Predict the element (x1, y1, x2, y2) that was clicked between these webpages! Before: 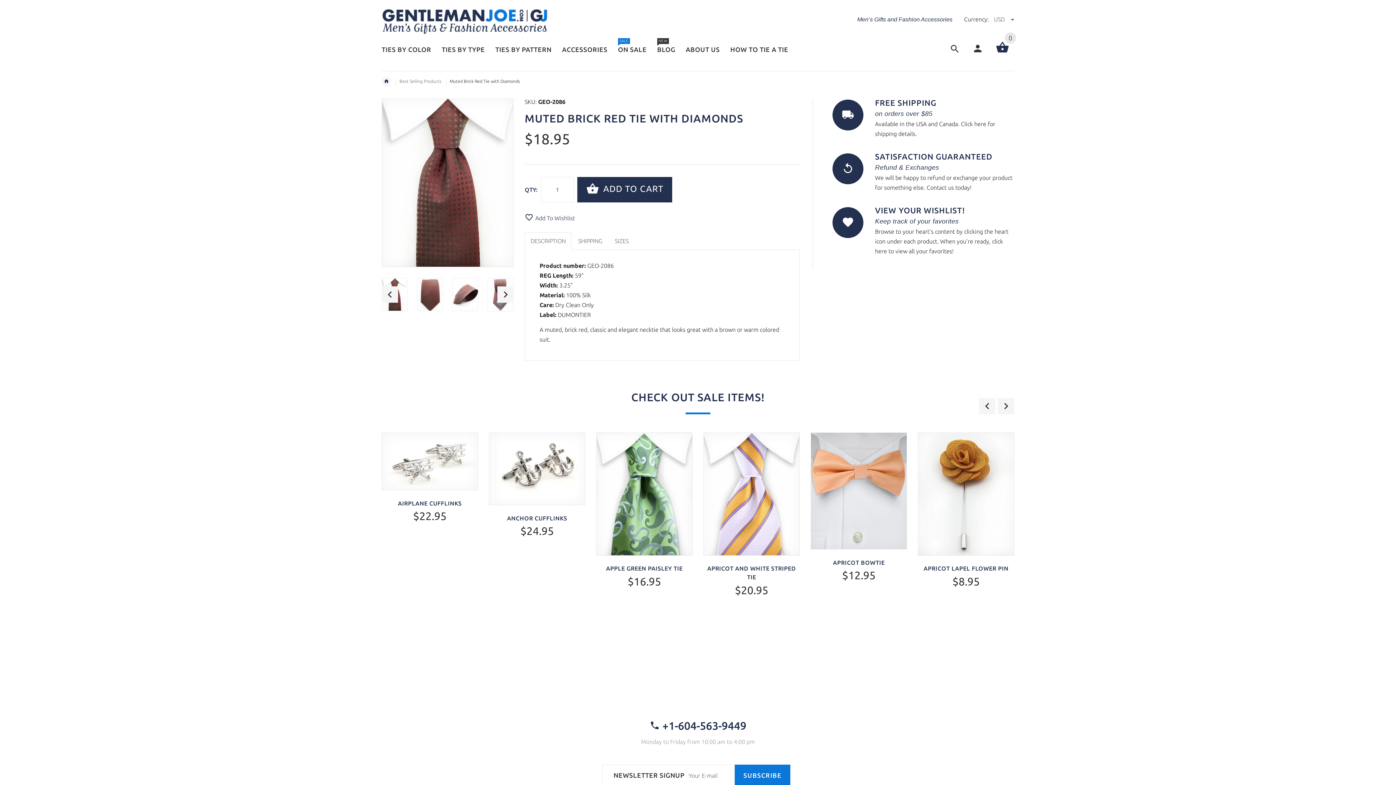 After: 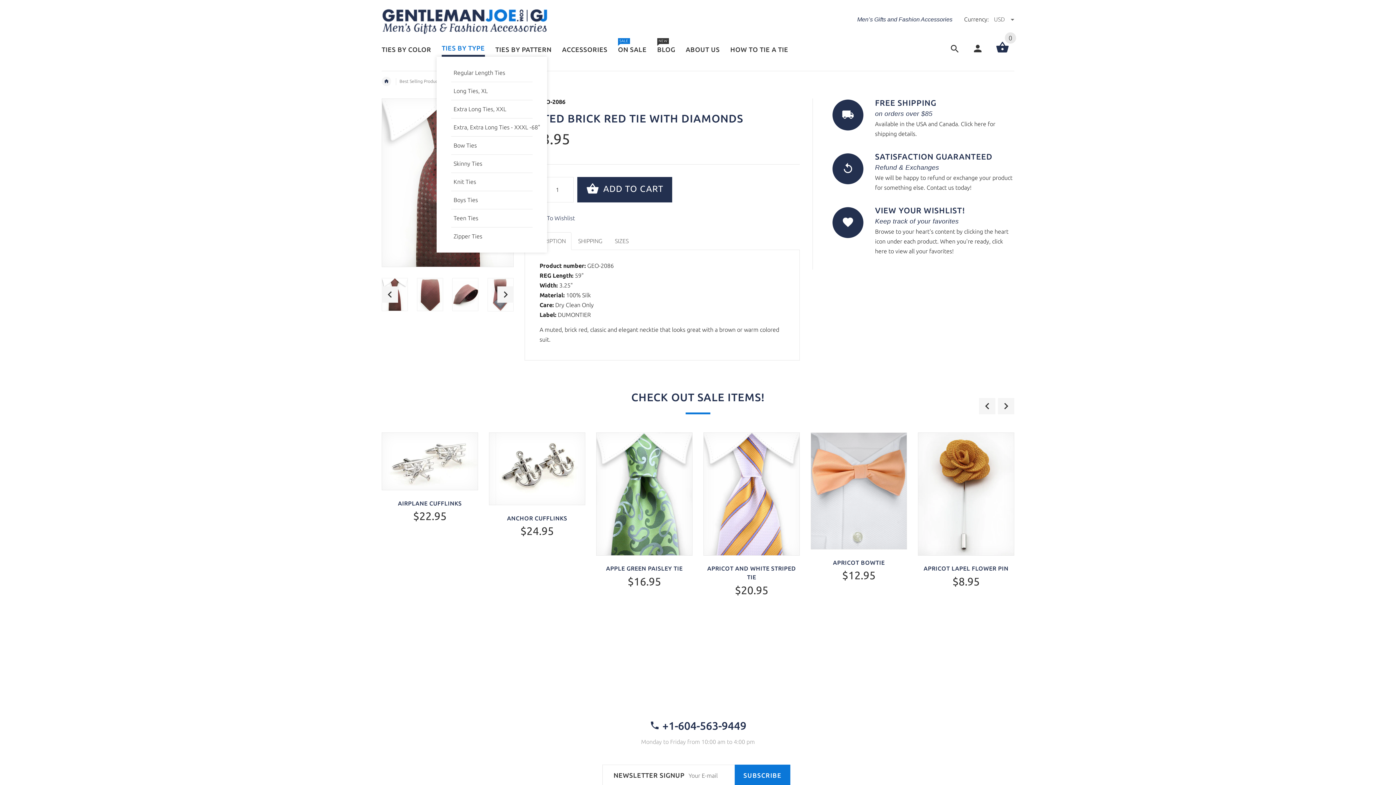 Action: label: TIES BY TYPE bbox: (436, 38, 490, 62)